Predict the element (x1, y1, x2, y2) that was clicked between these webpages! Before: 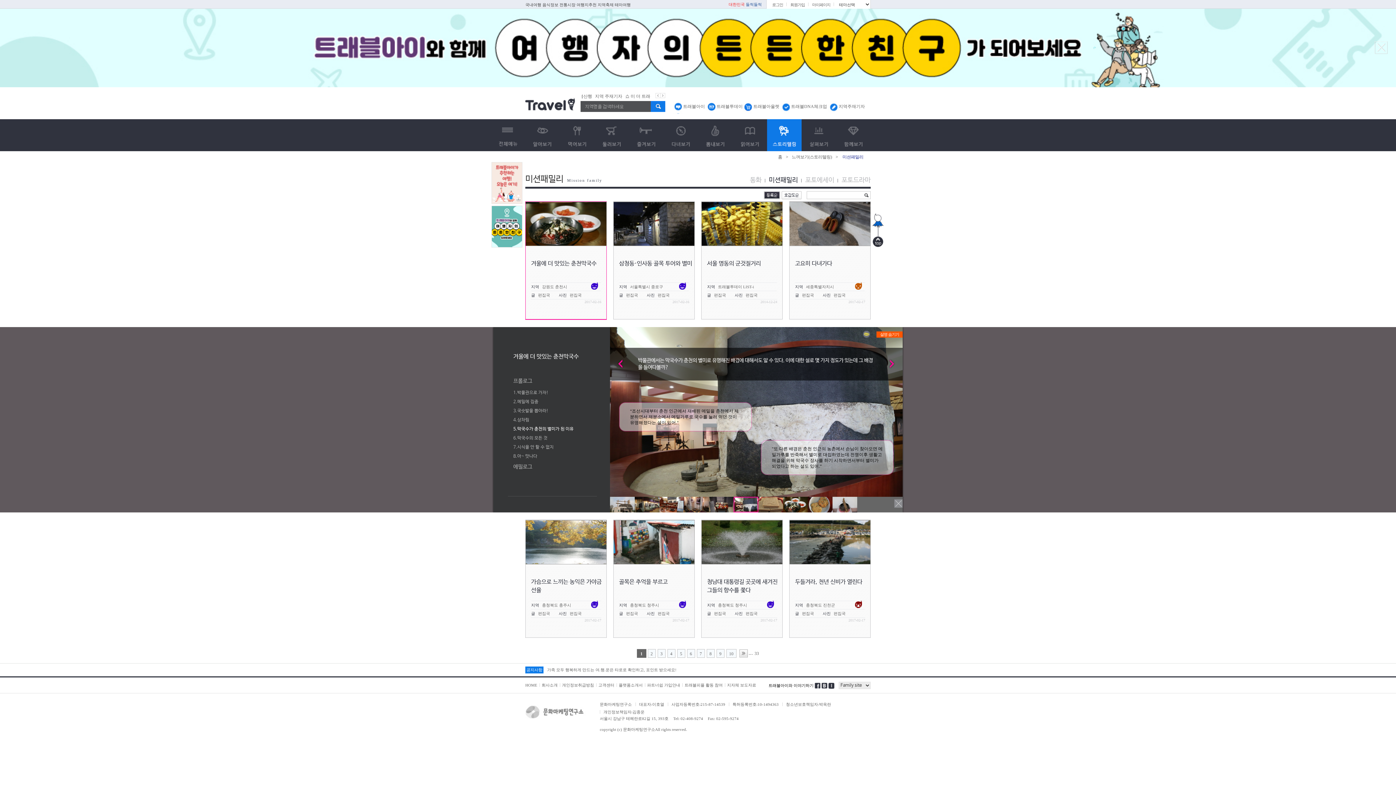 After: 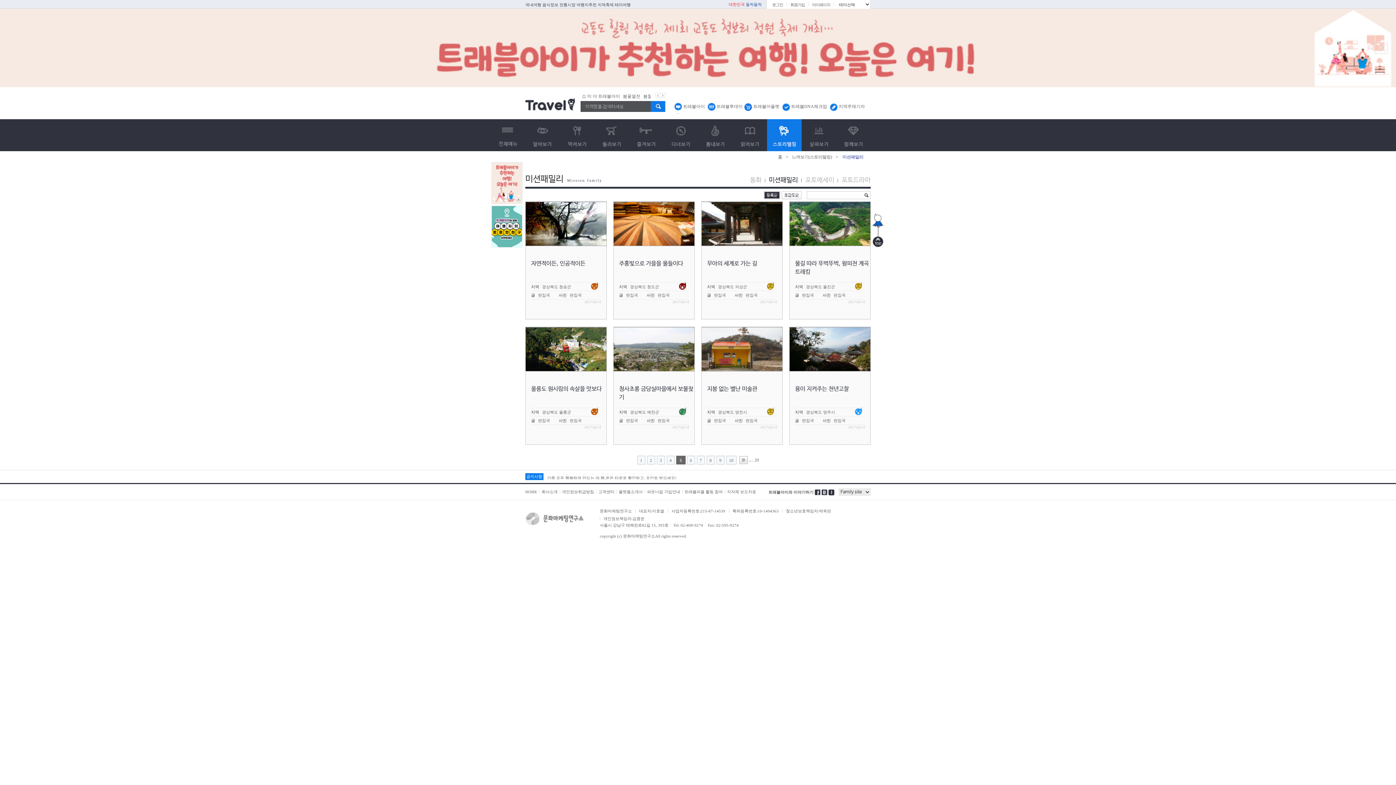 Action: bbox: (677, 649, 685, 658) label: 5